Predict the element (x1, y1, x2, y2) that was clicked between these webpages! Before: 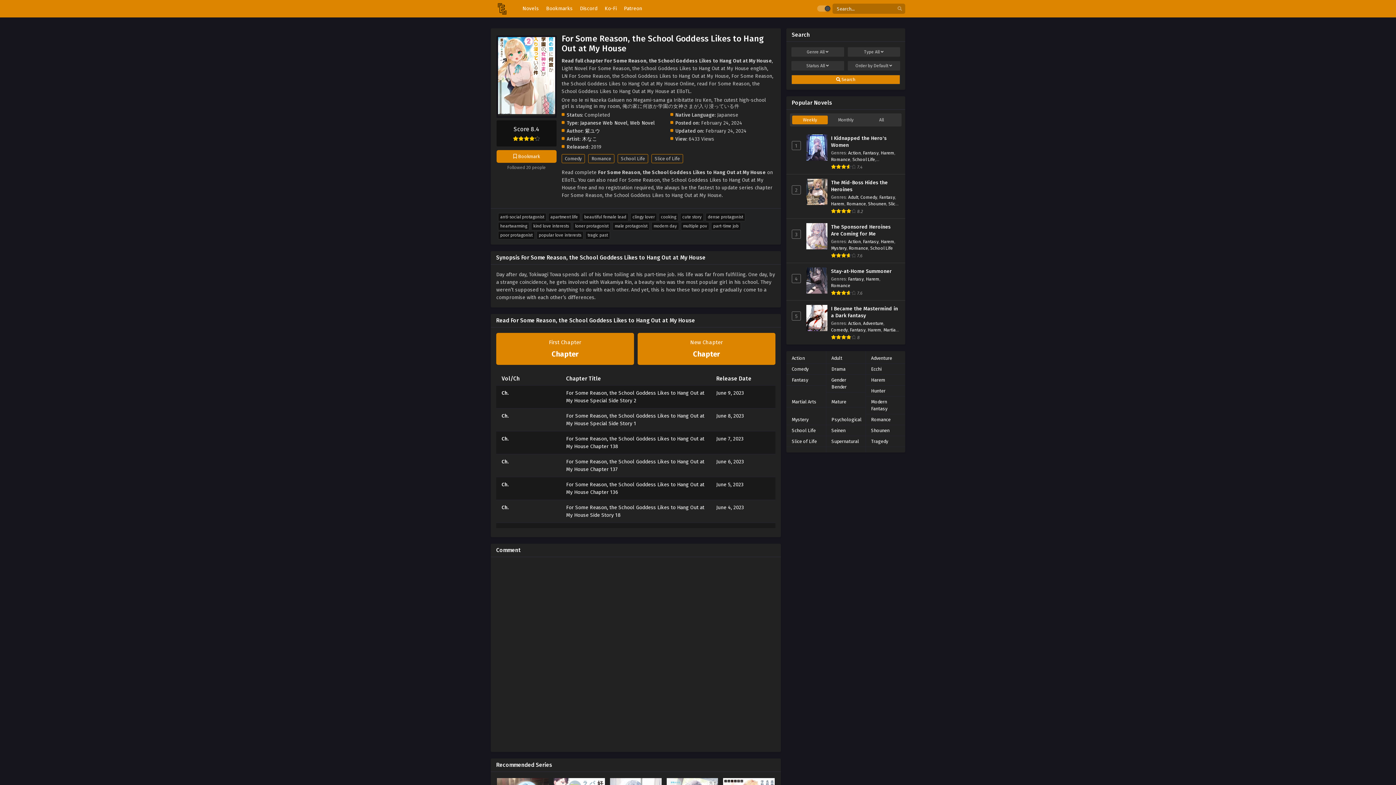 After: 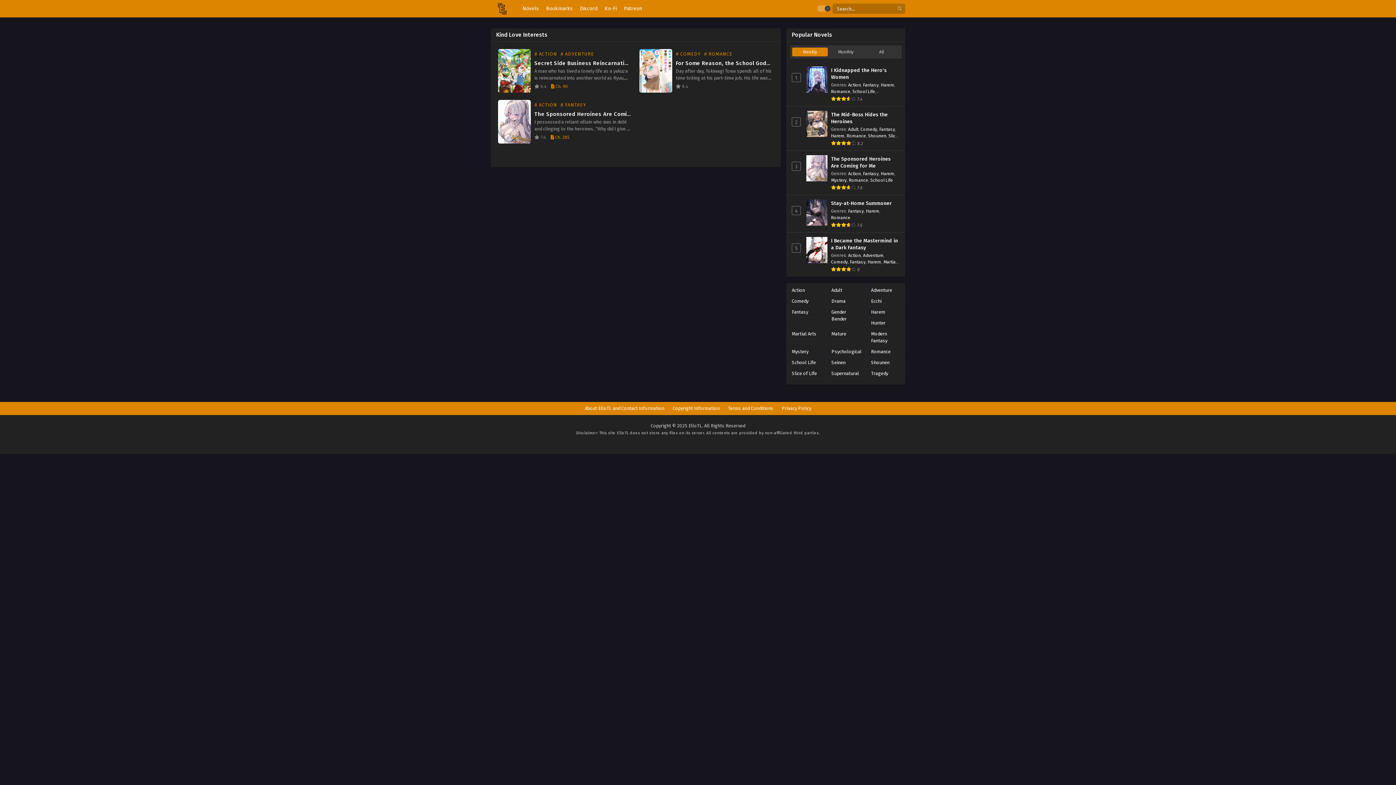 Action: bbox: (531, 222, 571, 230) label: kind love interests